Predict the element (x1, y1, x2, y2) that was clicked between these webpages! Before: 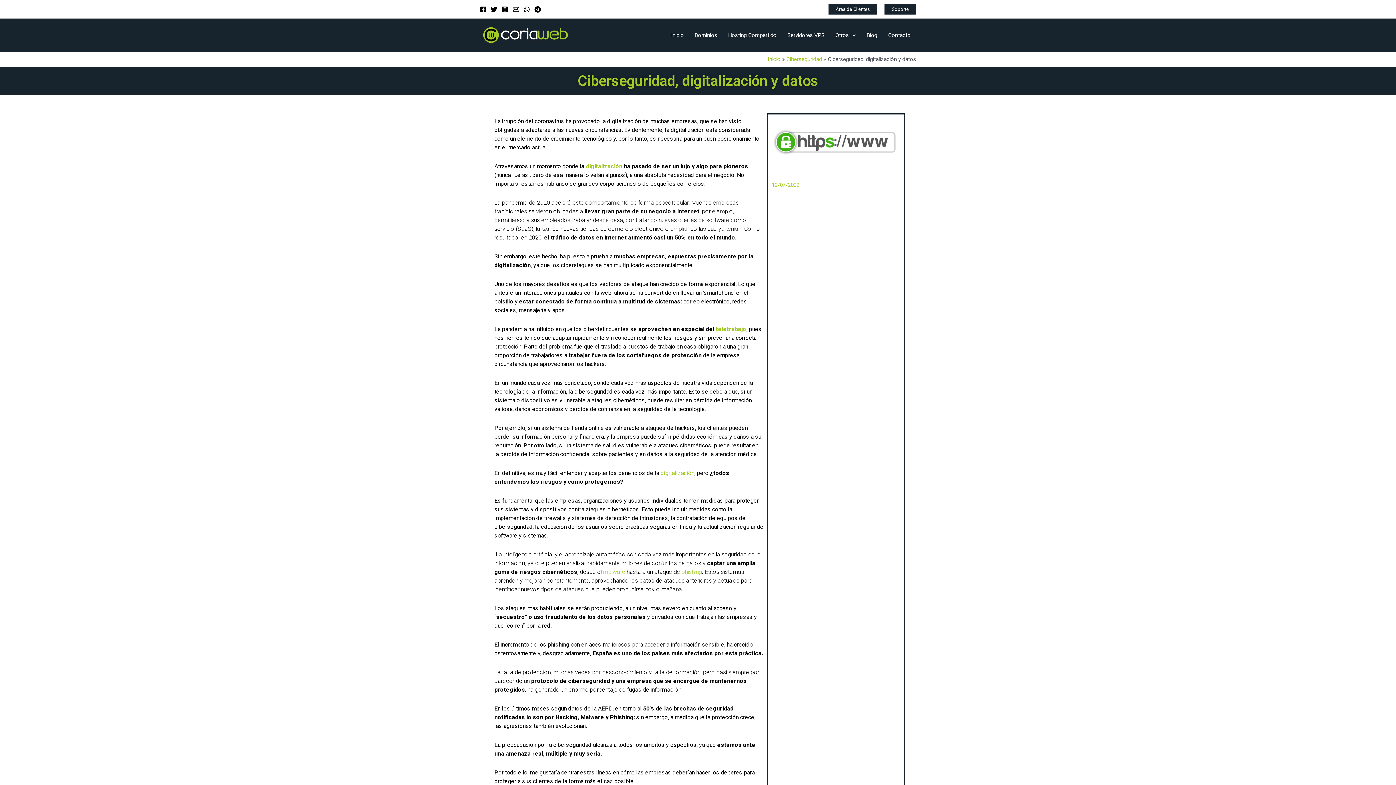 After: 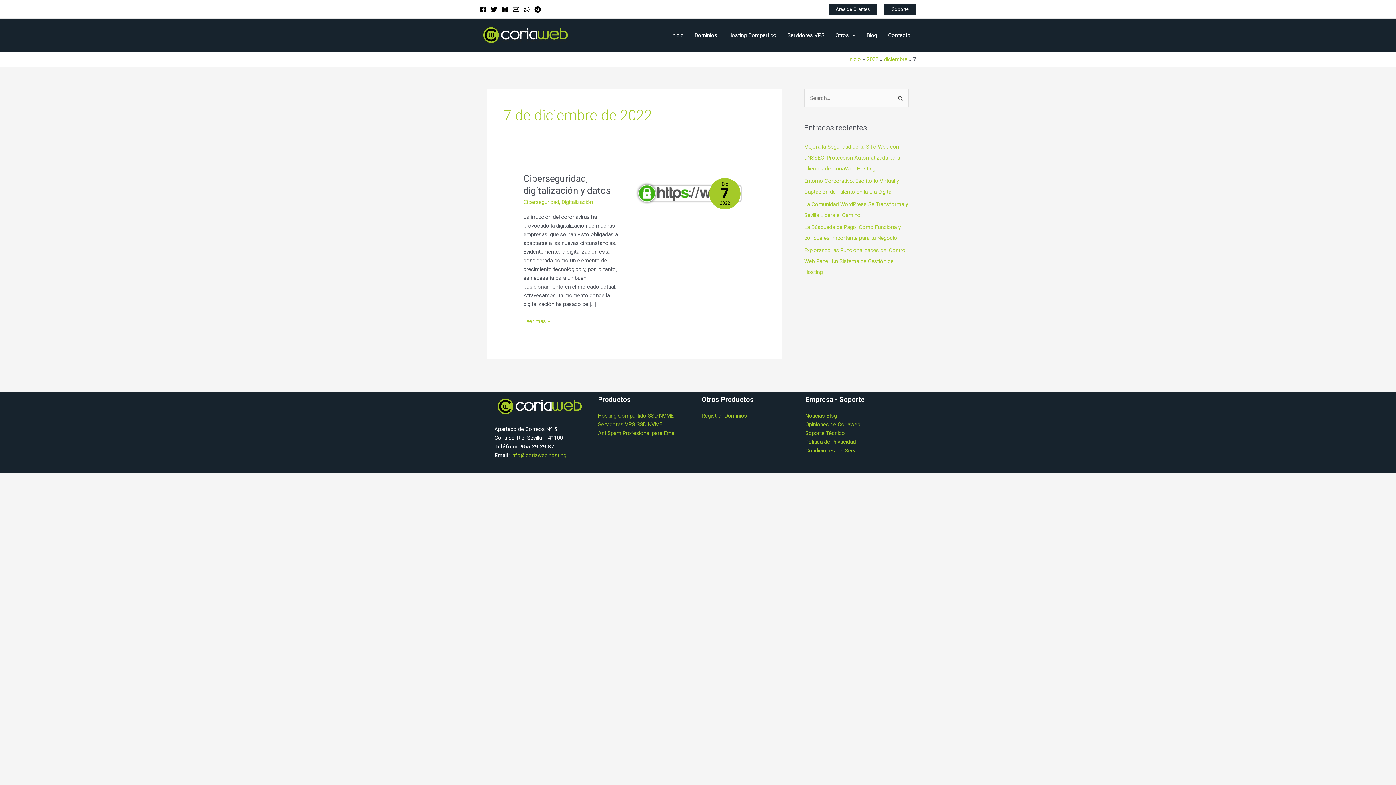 Action: bbox: (771, 180, 799, 189) label: 12/07/2022